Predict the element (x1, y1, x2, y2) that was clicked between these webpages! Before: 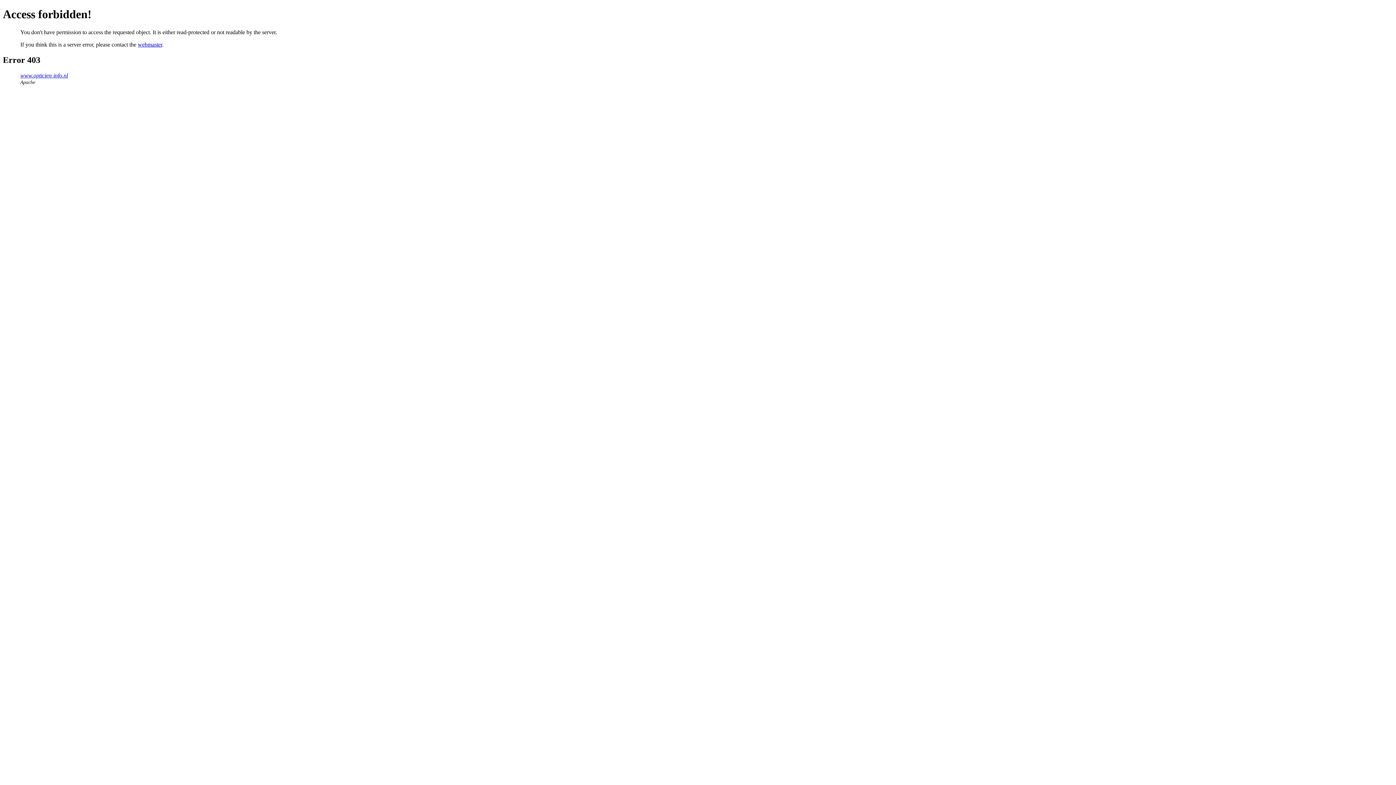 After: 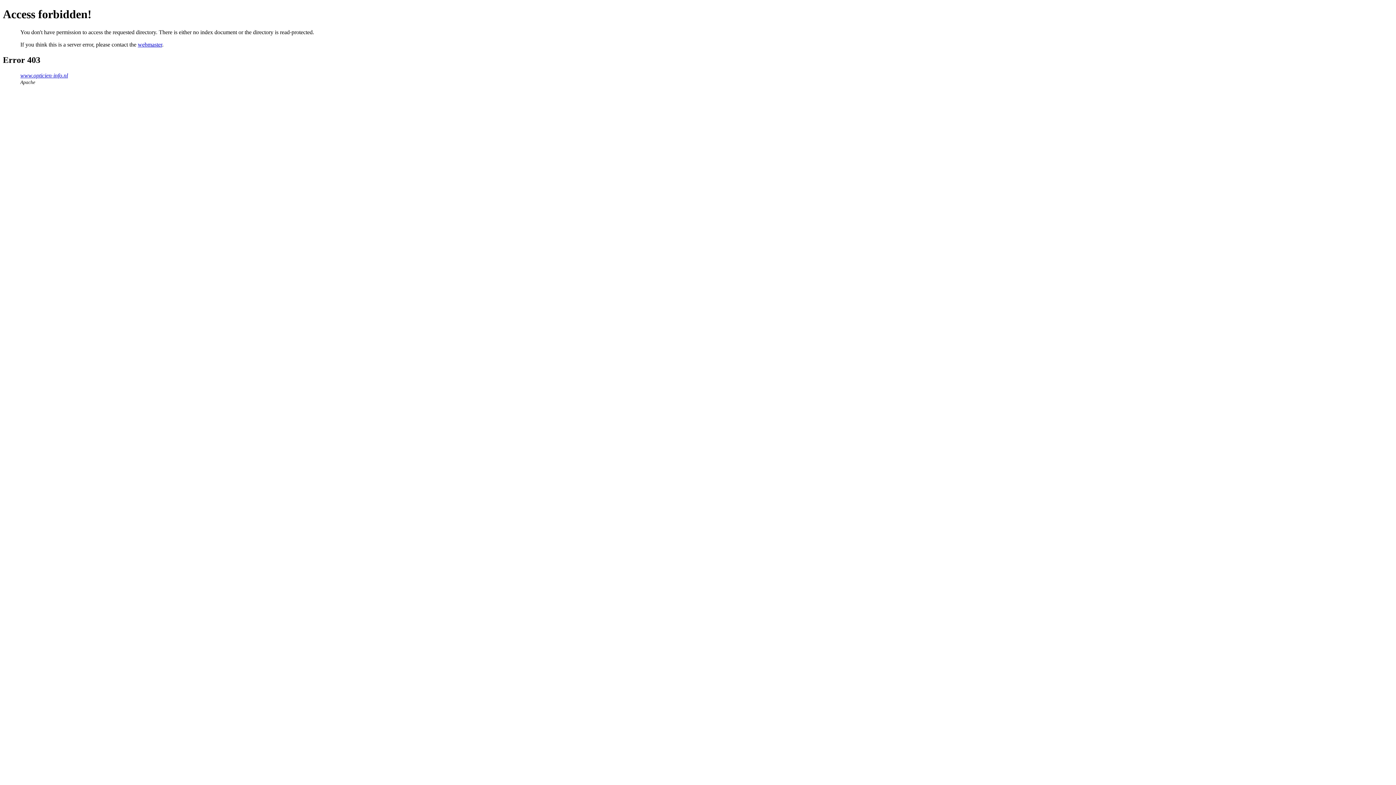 Action: label: www.opticien-info.nl bbox: (20, 72, 68, 78)